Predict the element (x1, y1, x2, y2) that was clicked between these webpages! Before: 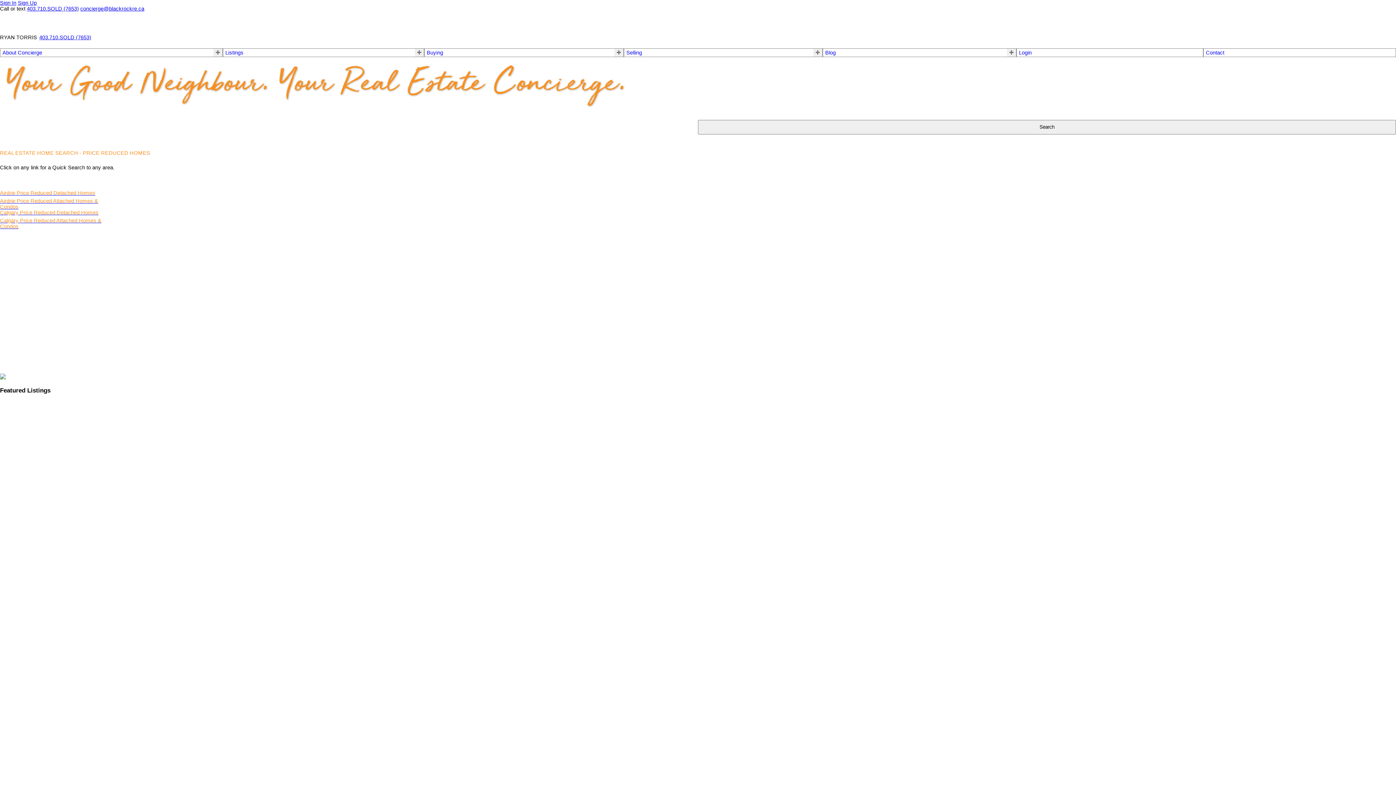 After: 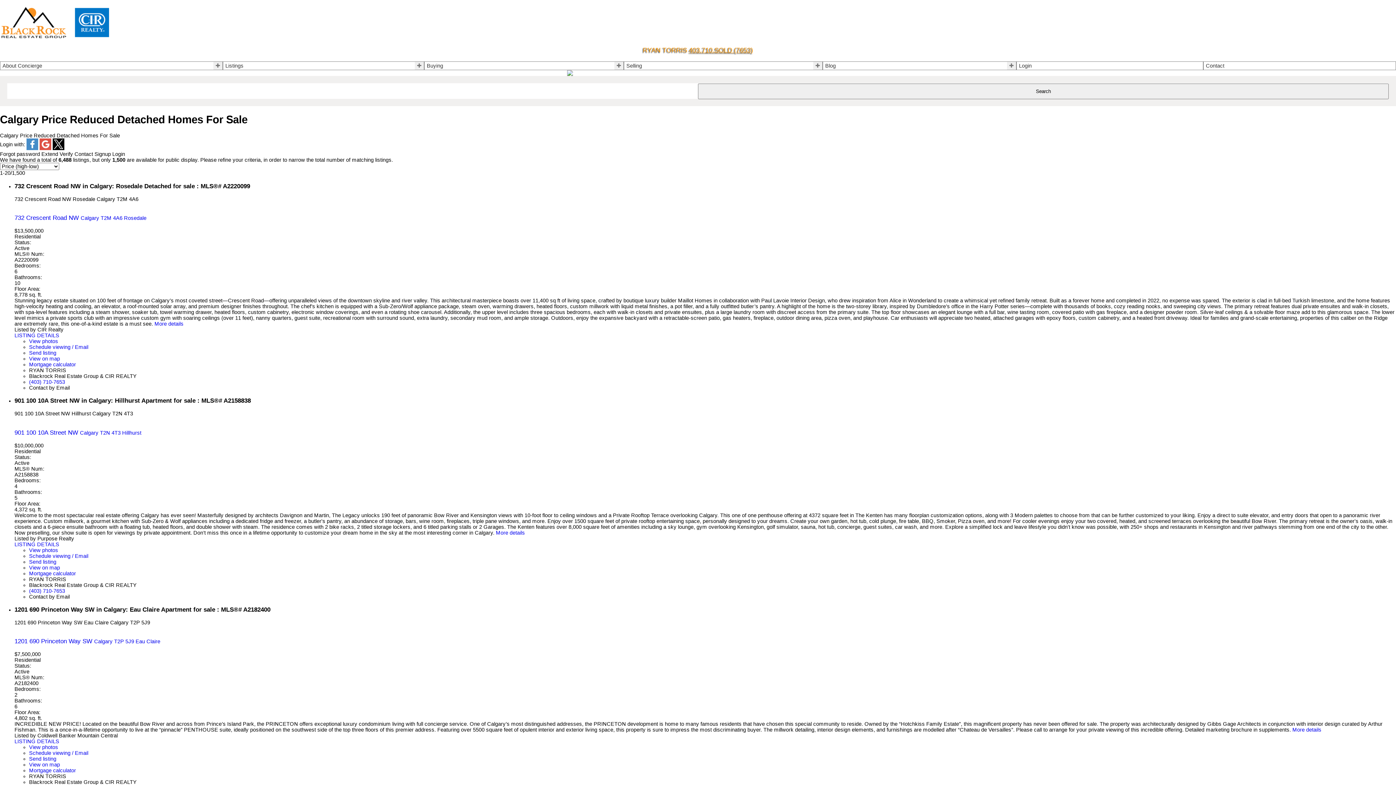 Action: label: Calgary Price Reduced Detached Homes bbox: (0, 209, 98, 215)